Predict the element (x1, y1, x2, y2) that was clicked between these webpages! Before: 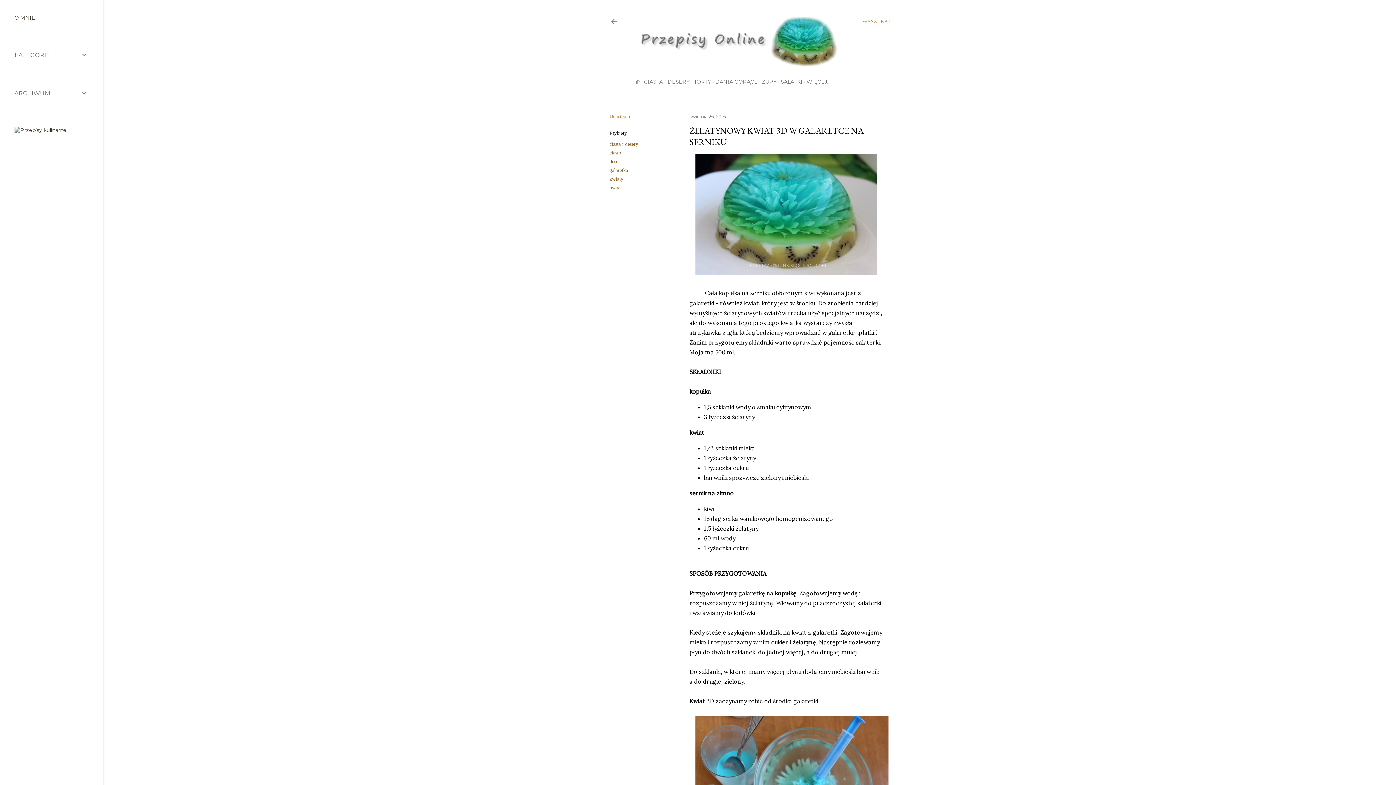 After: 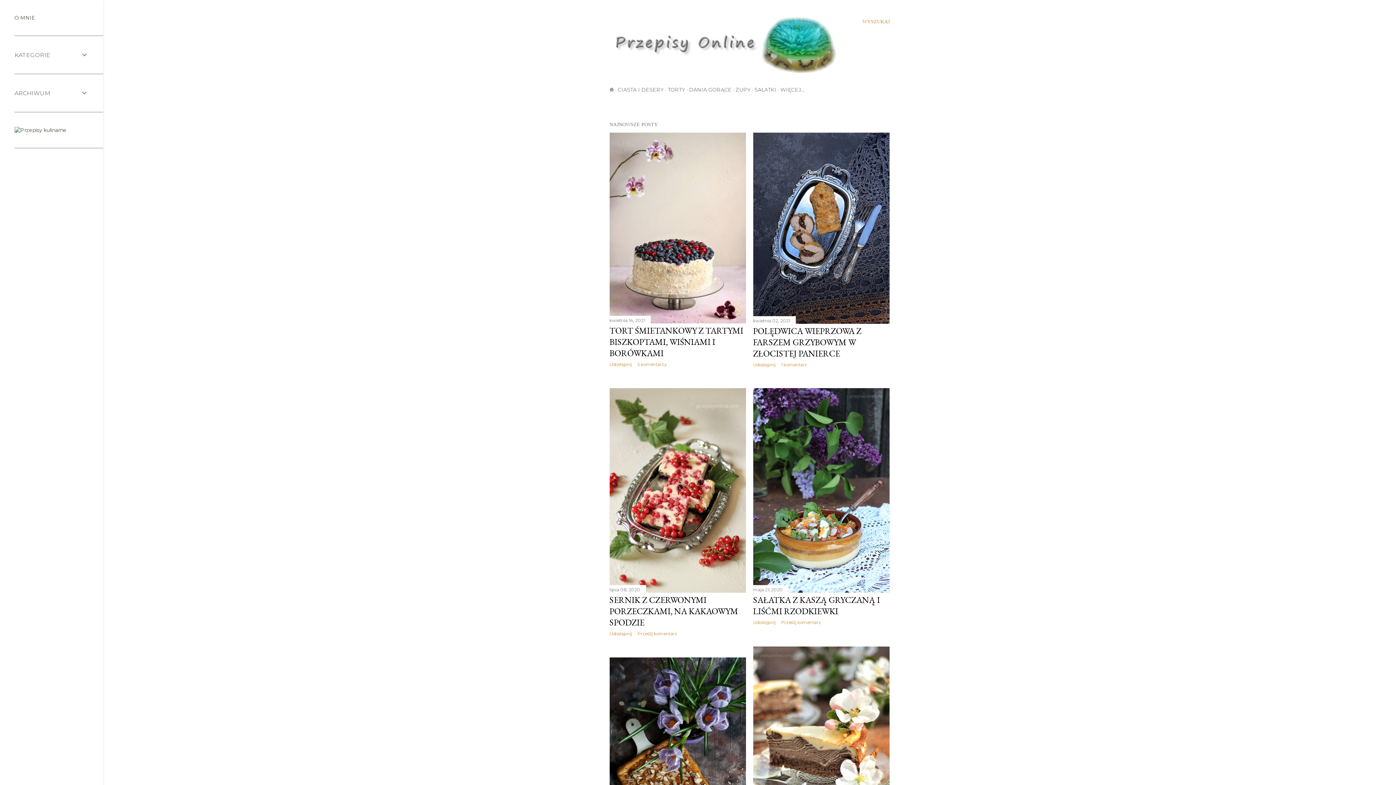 Action: bbox: (635, 70, 845, 76)